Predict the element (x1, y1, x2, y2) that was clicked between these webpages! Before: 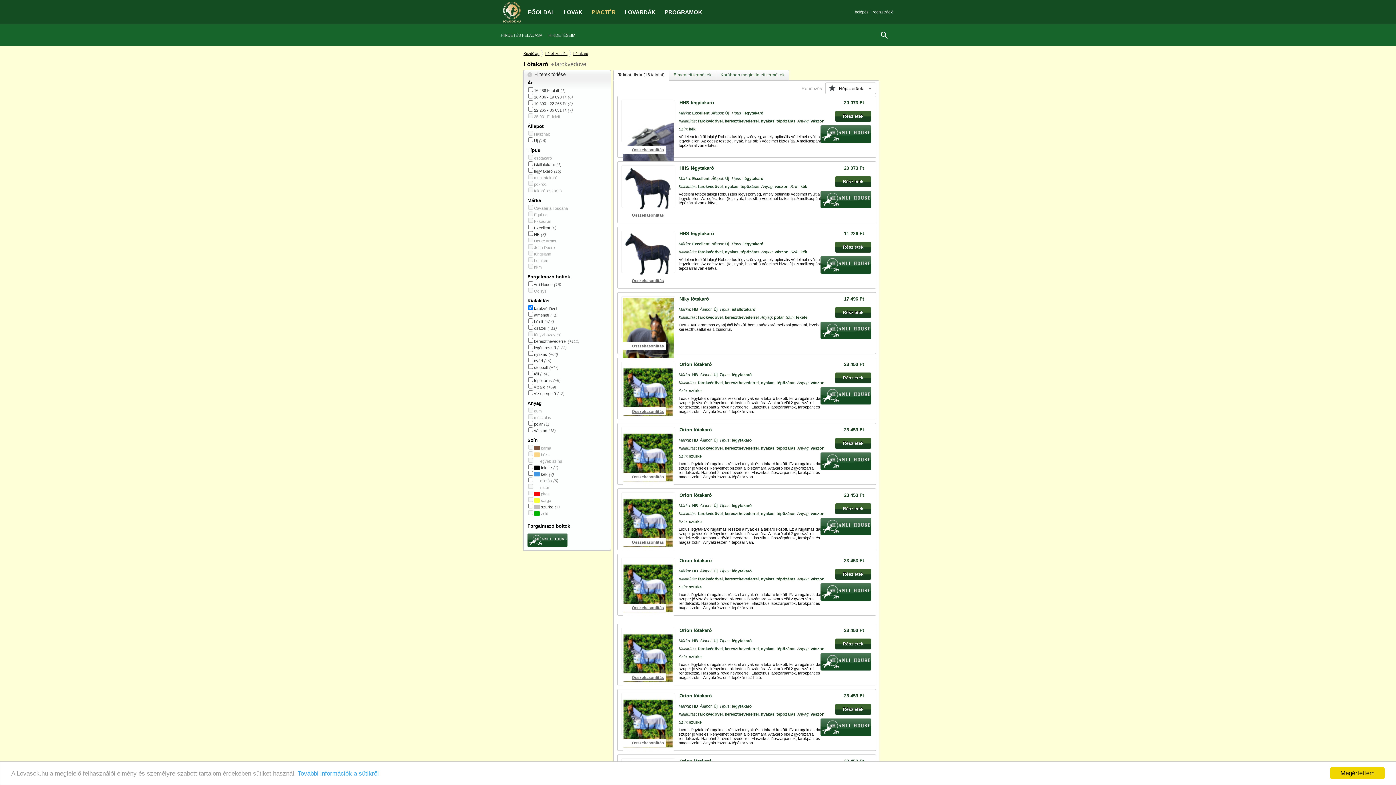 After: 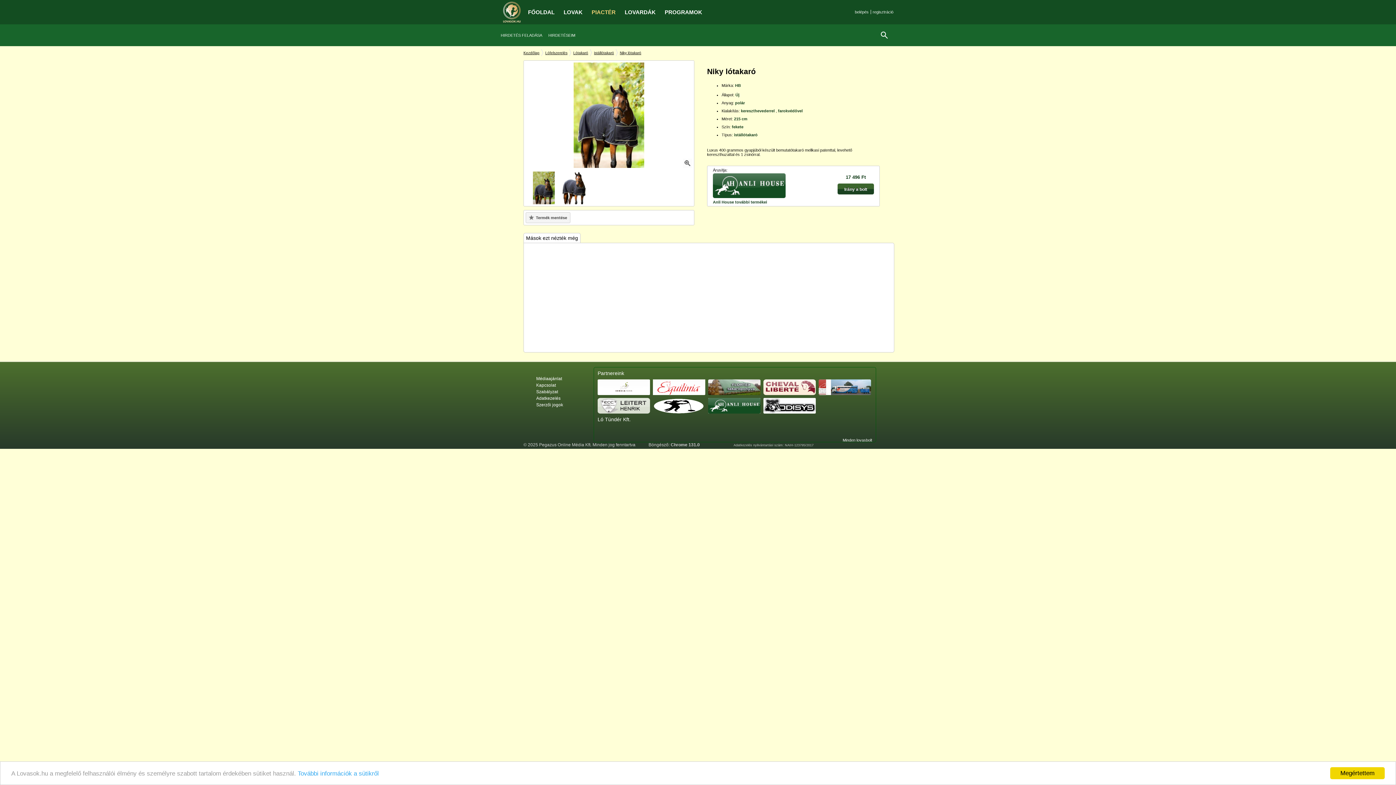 Action: bbox: (820, 321, 871, 339)